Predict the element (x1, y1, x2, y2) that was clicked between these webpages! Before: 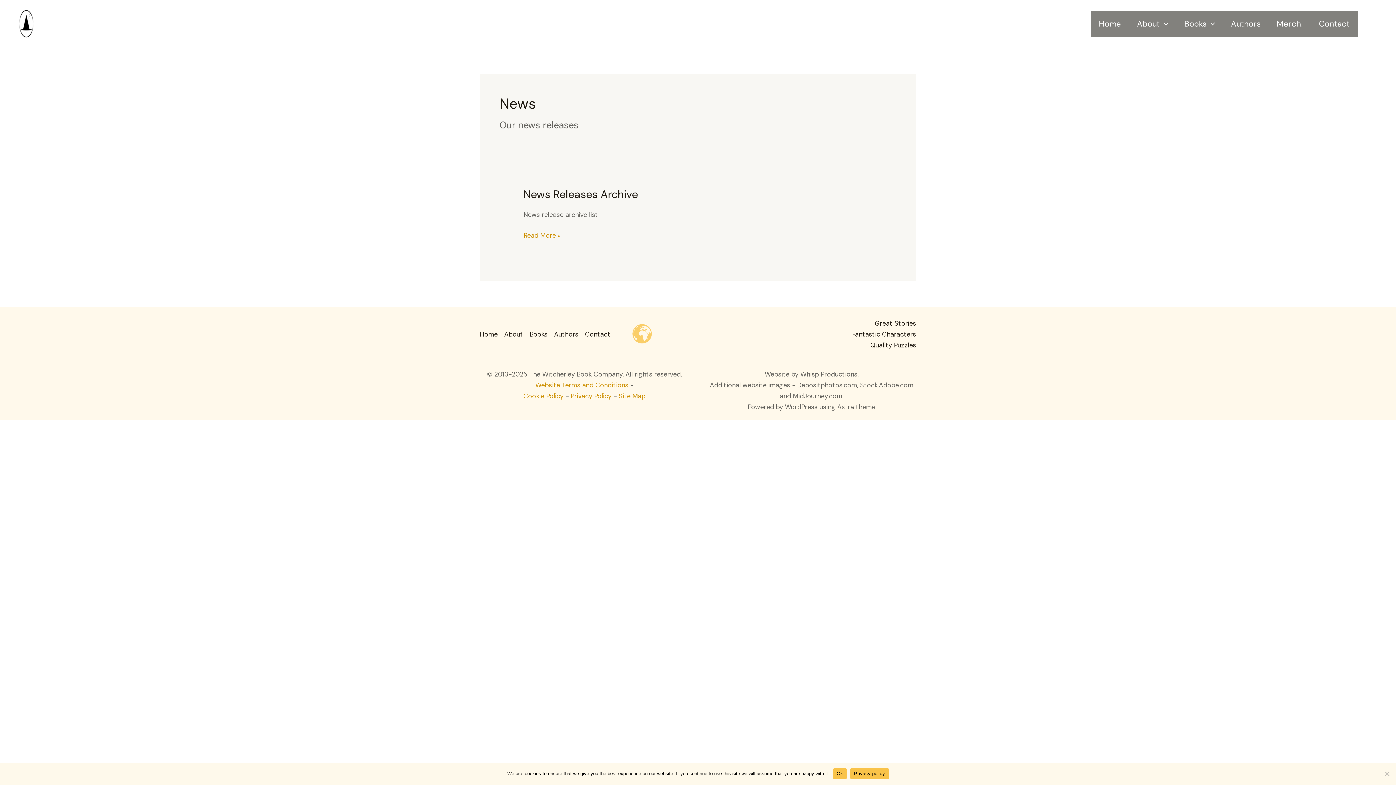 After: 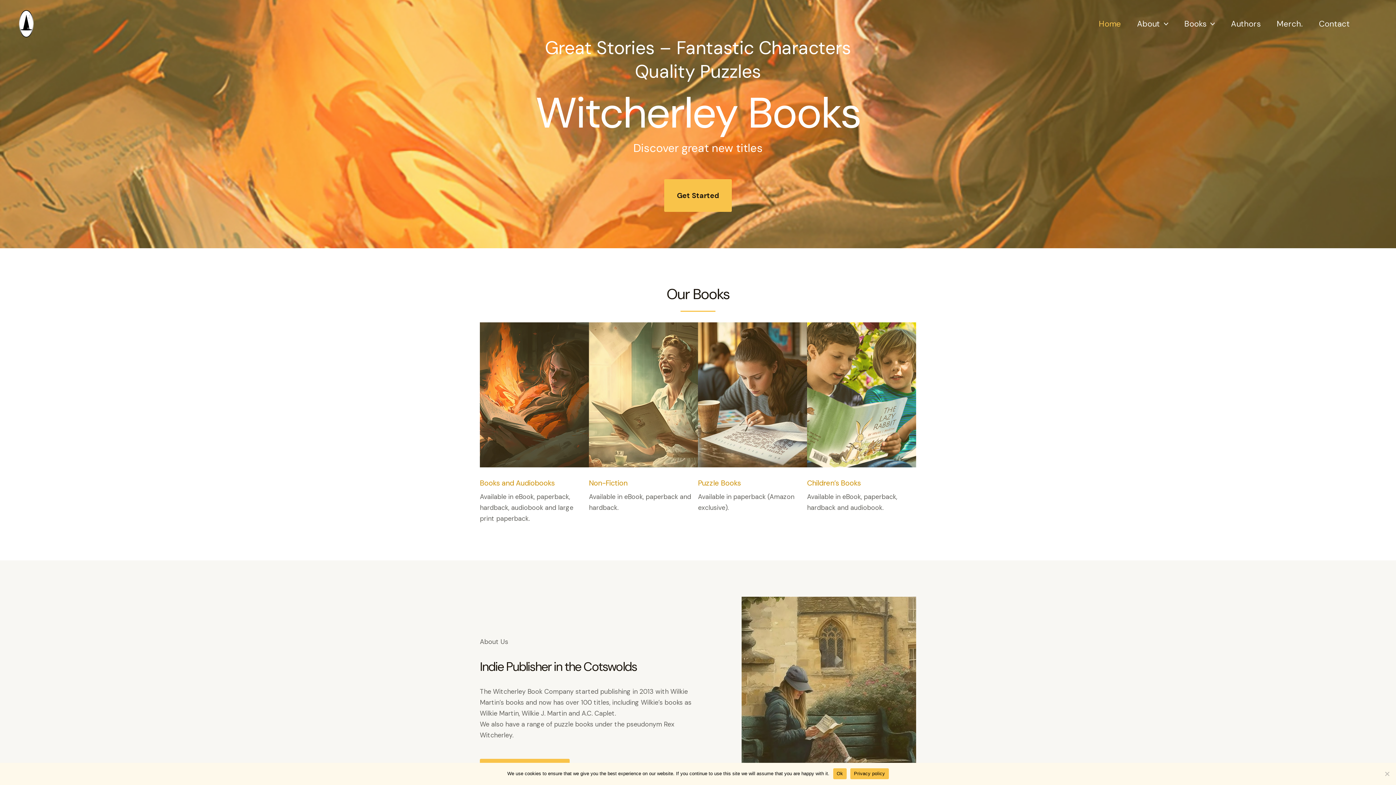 Action: bbox: (1091, 11, 1129, 36) label: Home